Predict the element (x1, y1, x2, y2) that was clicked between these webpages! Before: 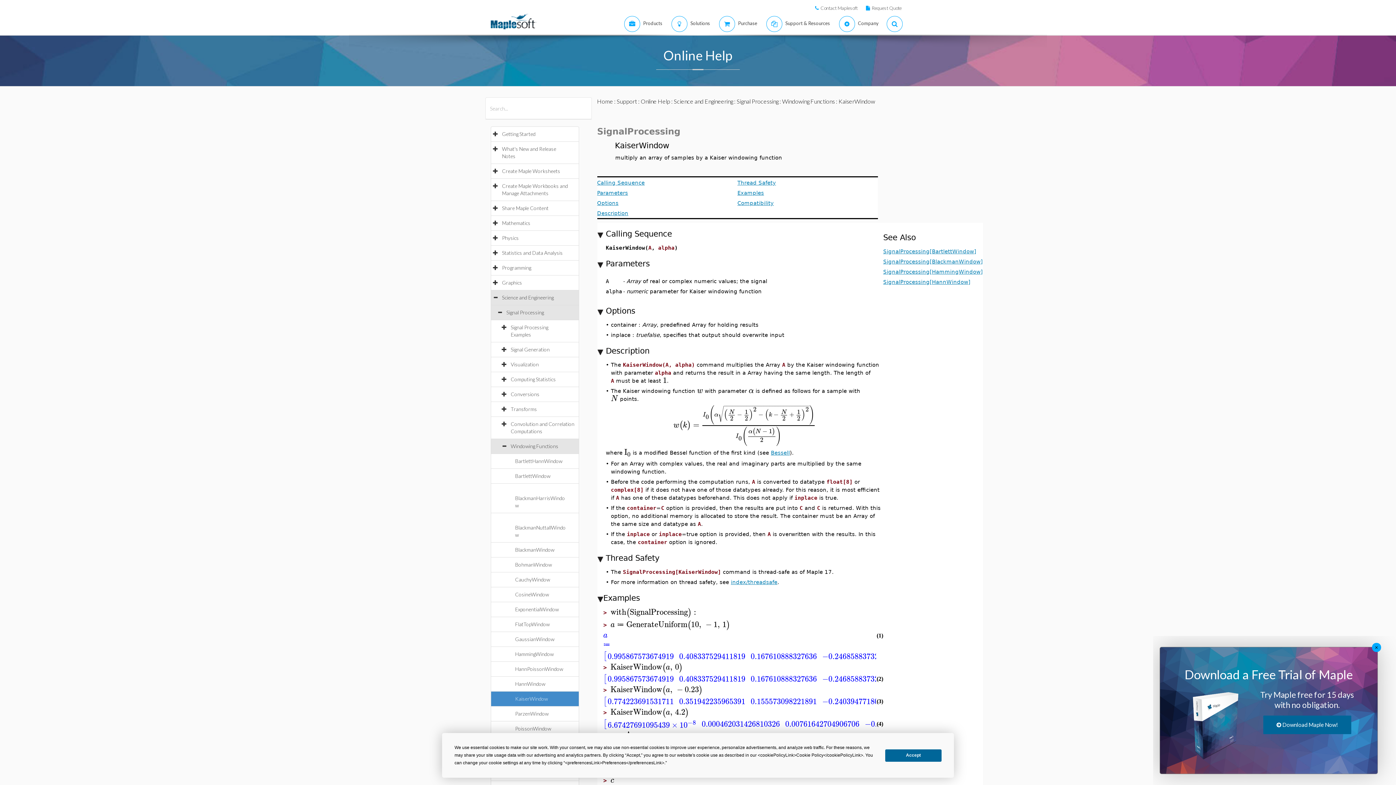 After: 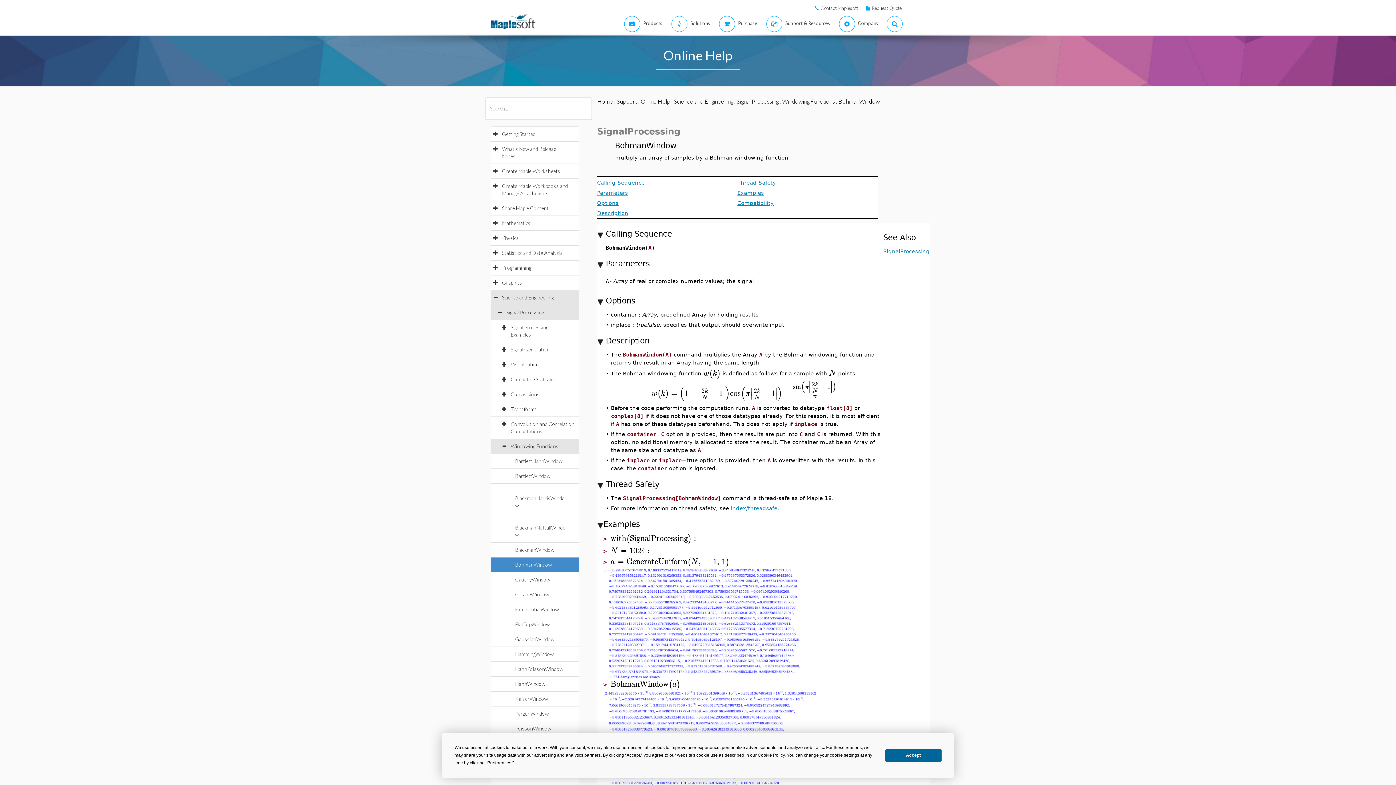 Action: bbox: (515, 561, 559, 568) label: BohmanWindow